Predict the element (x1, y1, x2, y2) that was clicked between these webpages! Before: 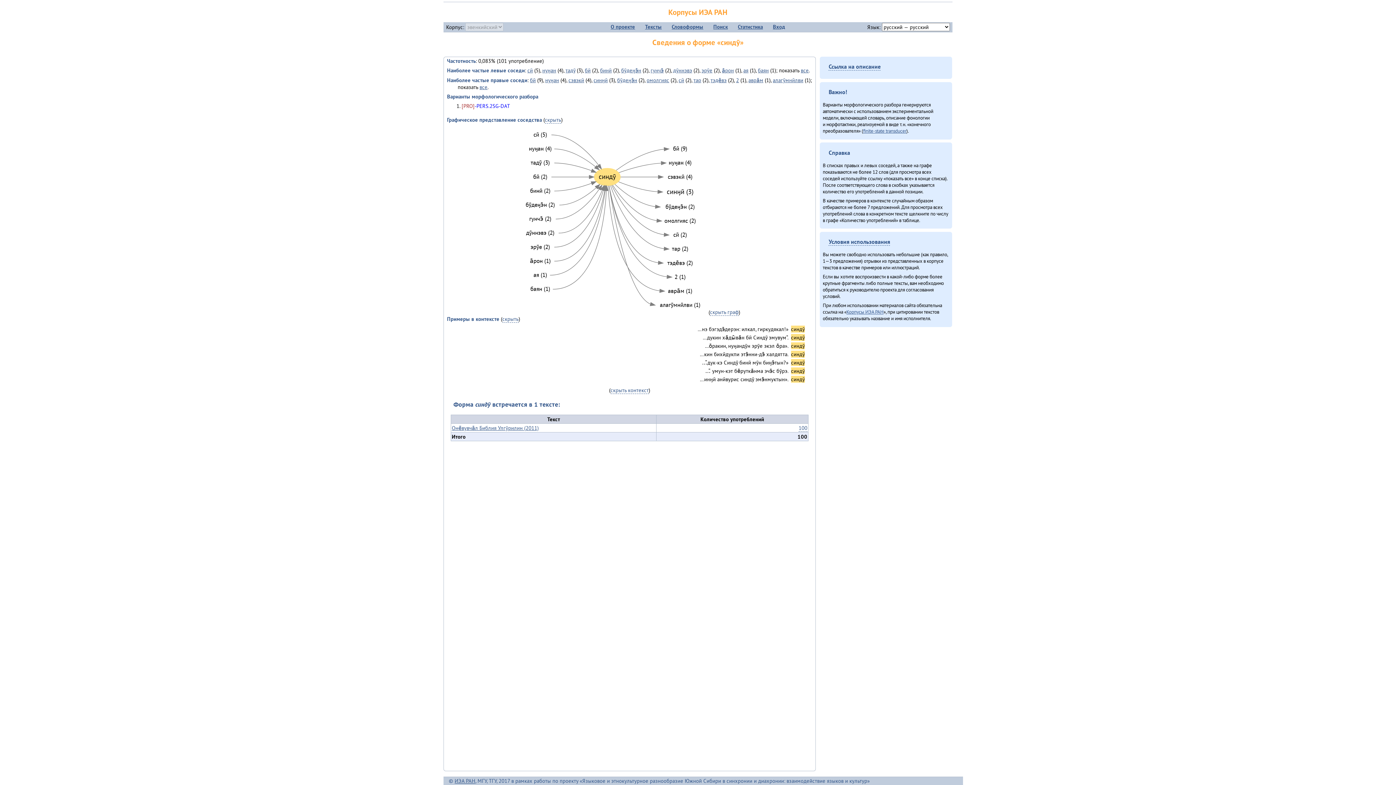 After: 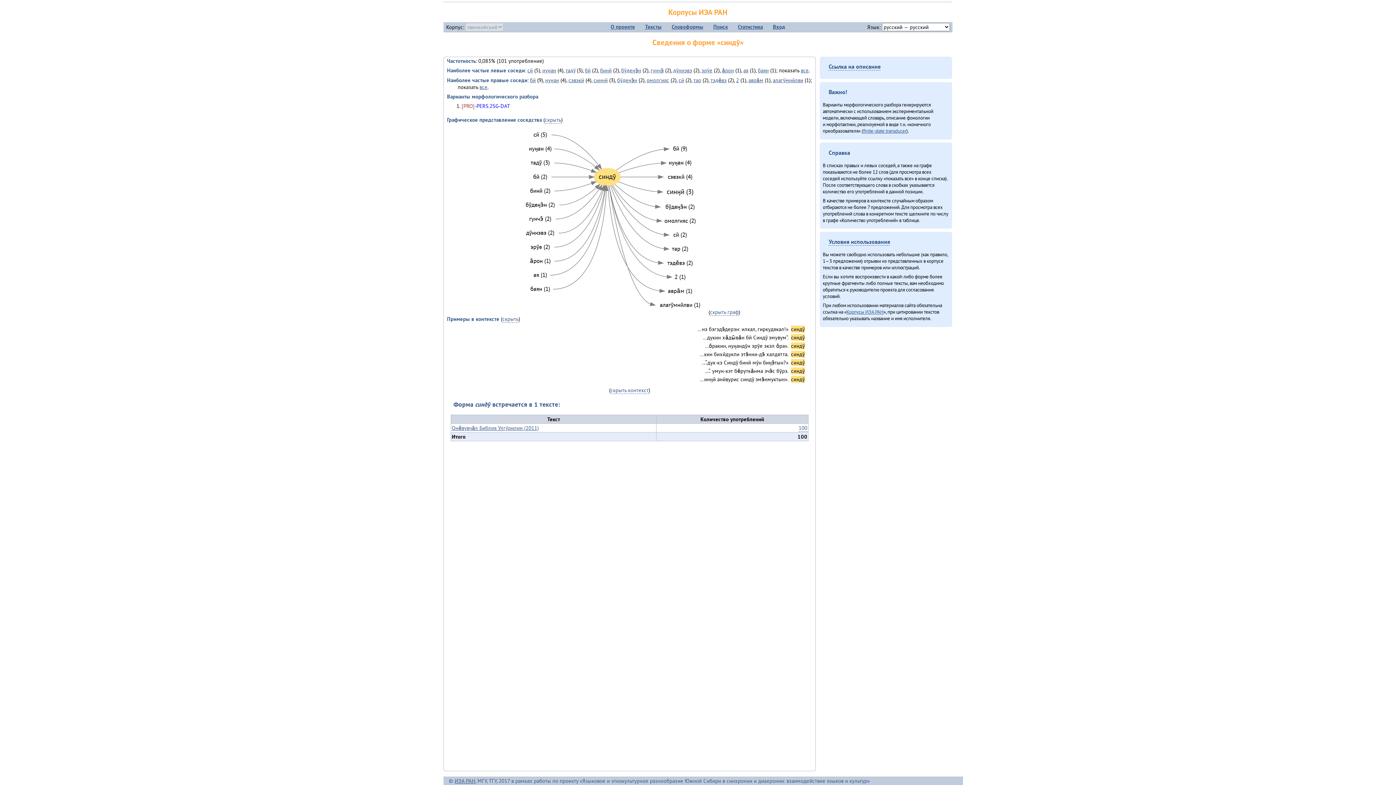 Action: bbox: (454, 777, 475, 784) label: ИЭА РАН